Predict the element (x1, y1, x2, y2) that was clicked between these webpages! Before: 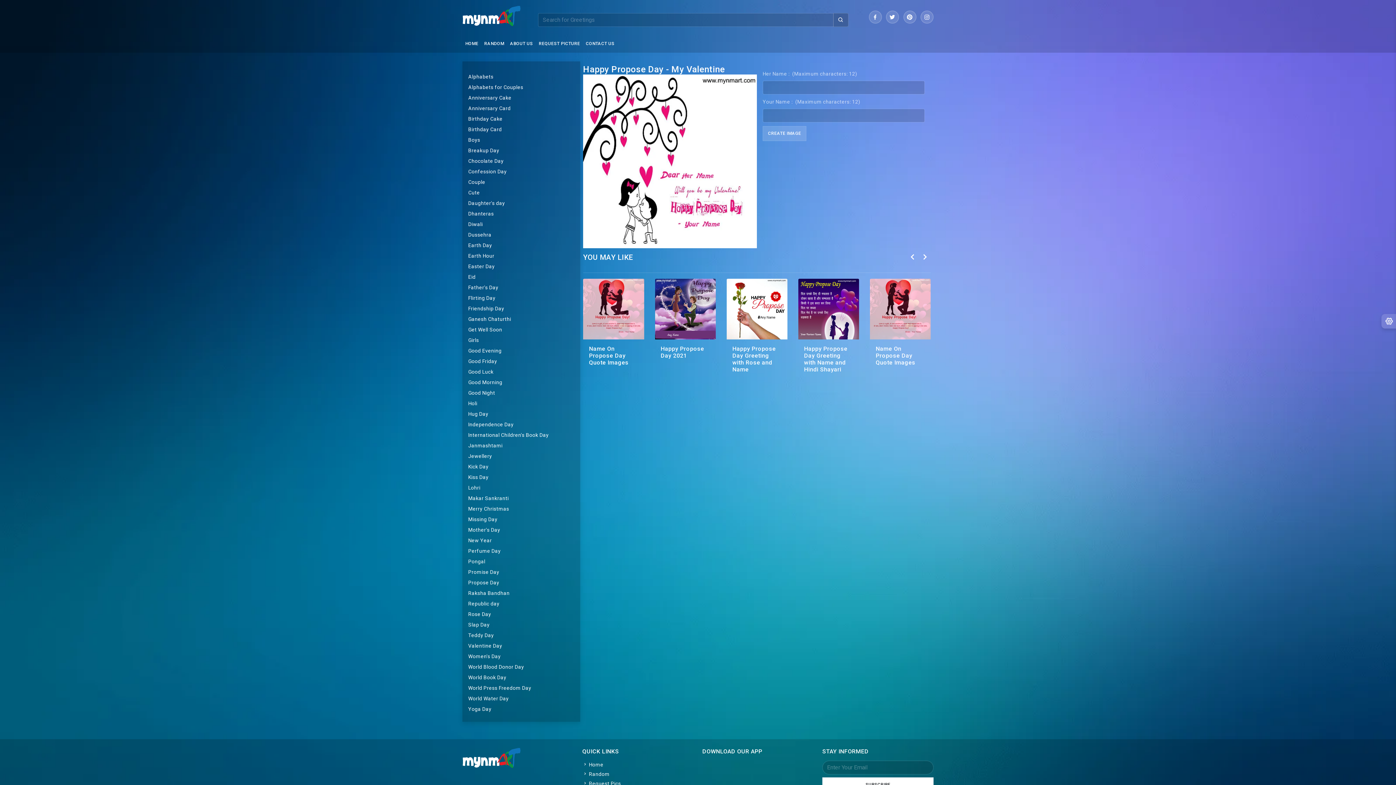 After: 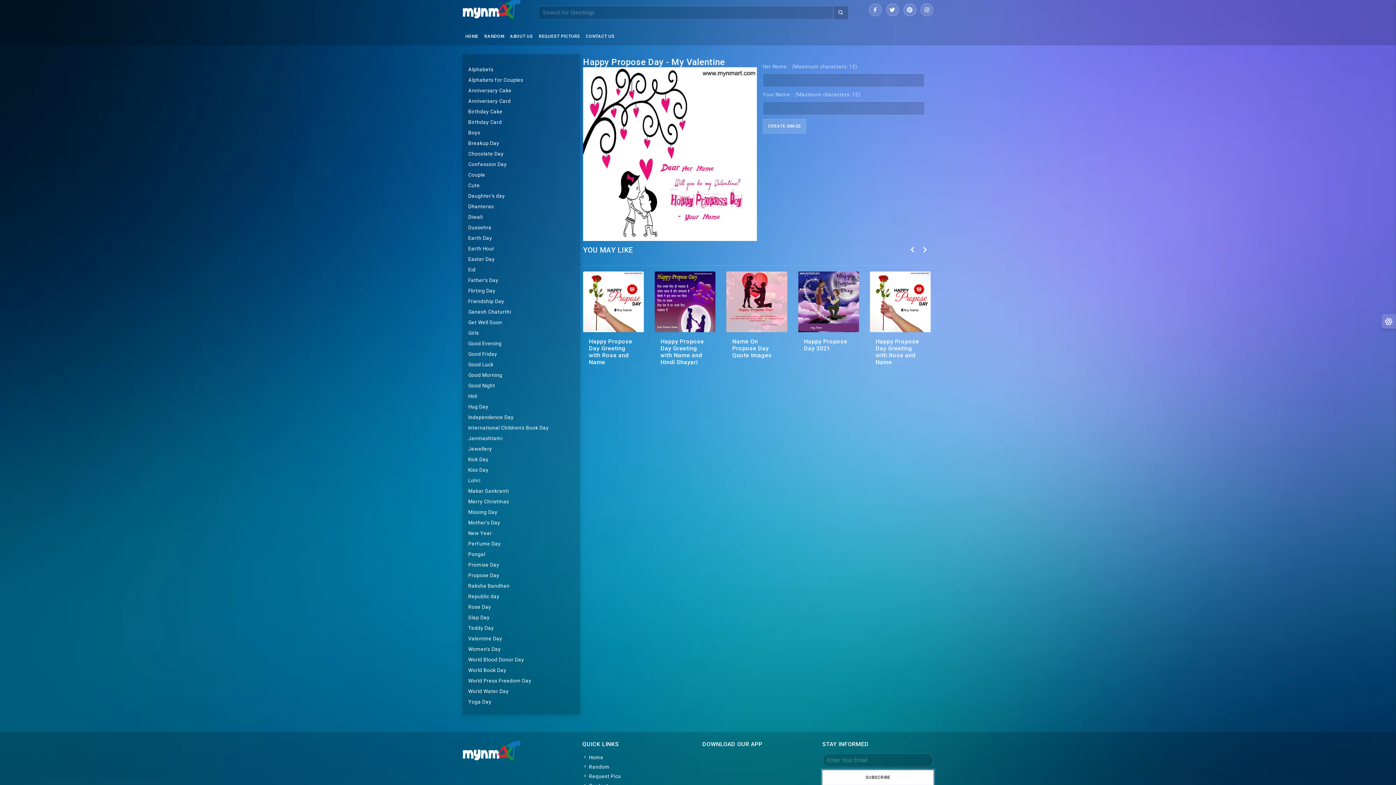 Action: label: SUBSCRIBE bbox: (822, 777, 933, 792)